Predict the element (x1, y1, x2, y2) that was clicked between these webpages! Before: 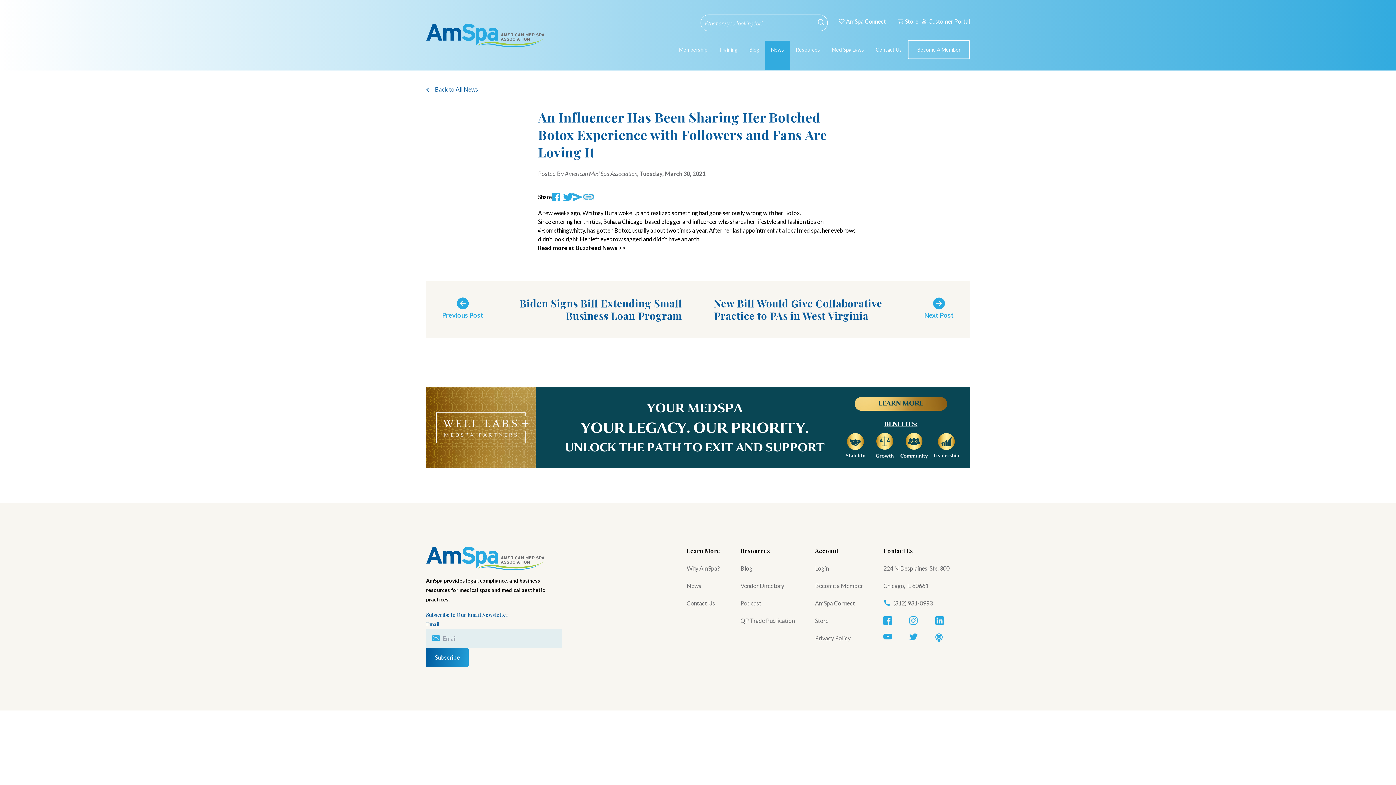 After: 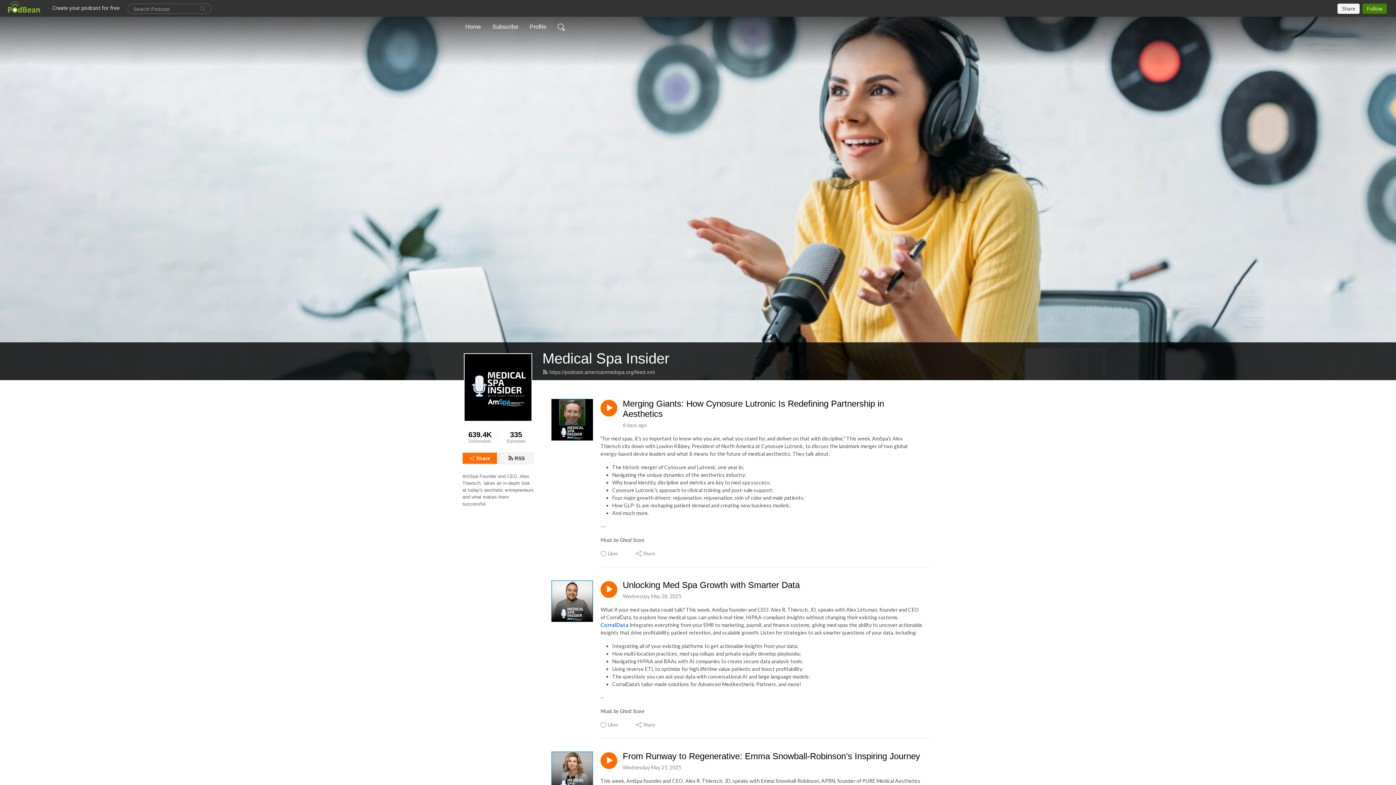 Action: label: Podcast bbox: (740, 599, 761, 606)